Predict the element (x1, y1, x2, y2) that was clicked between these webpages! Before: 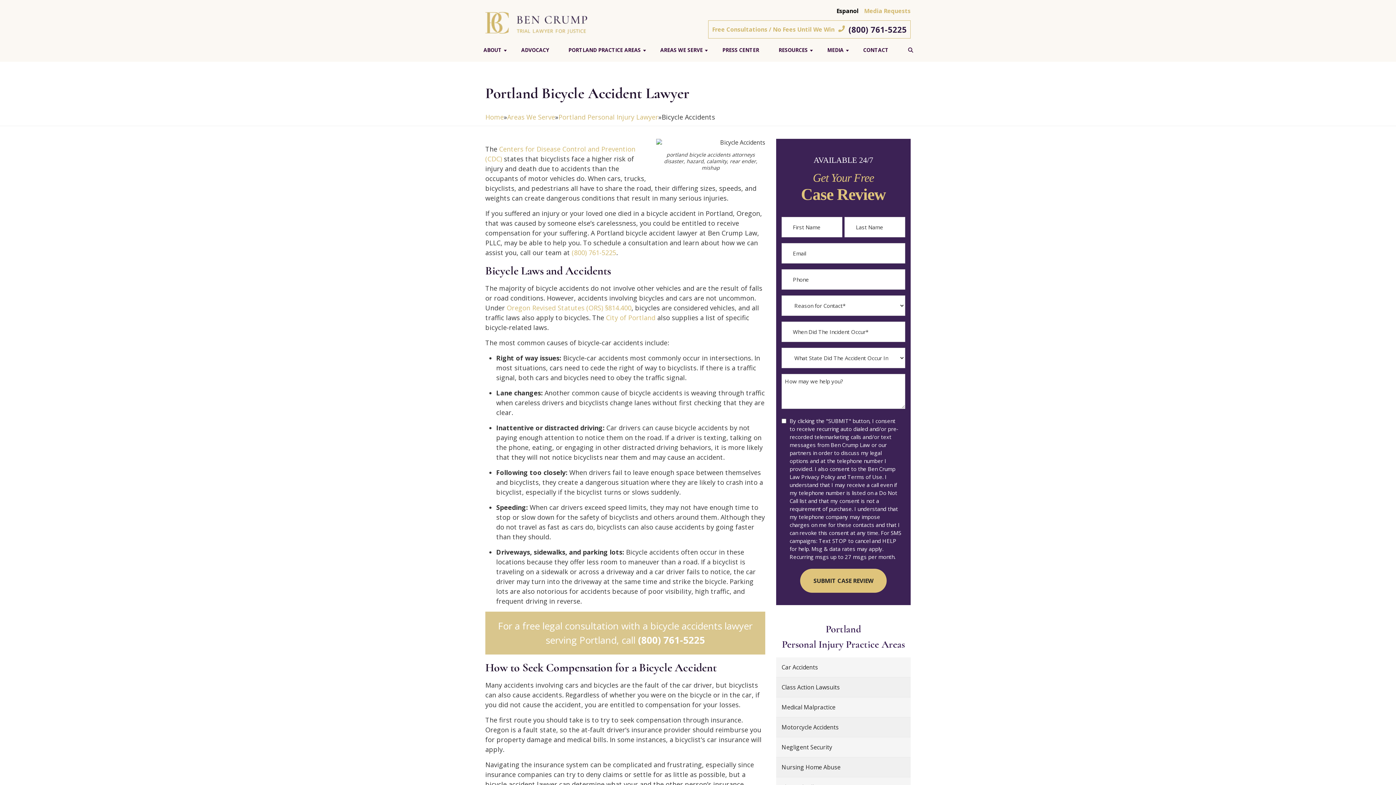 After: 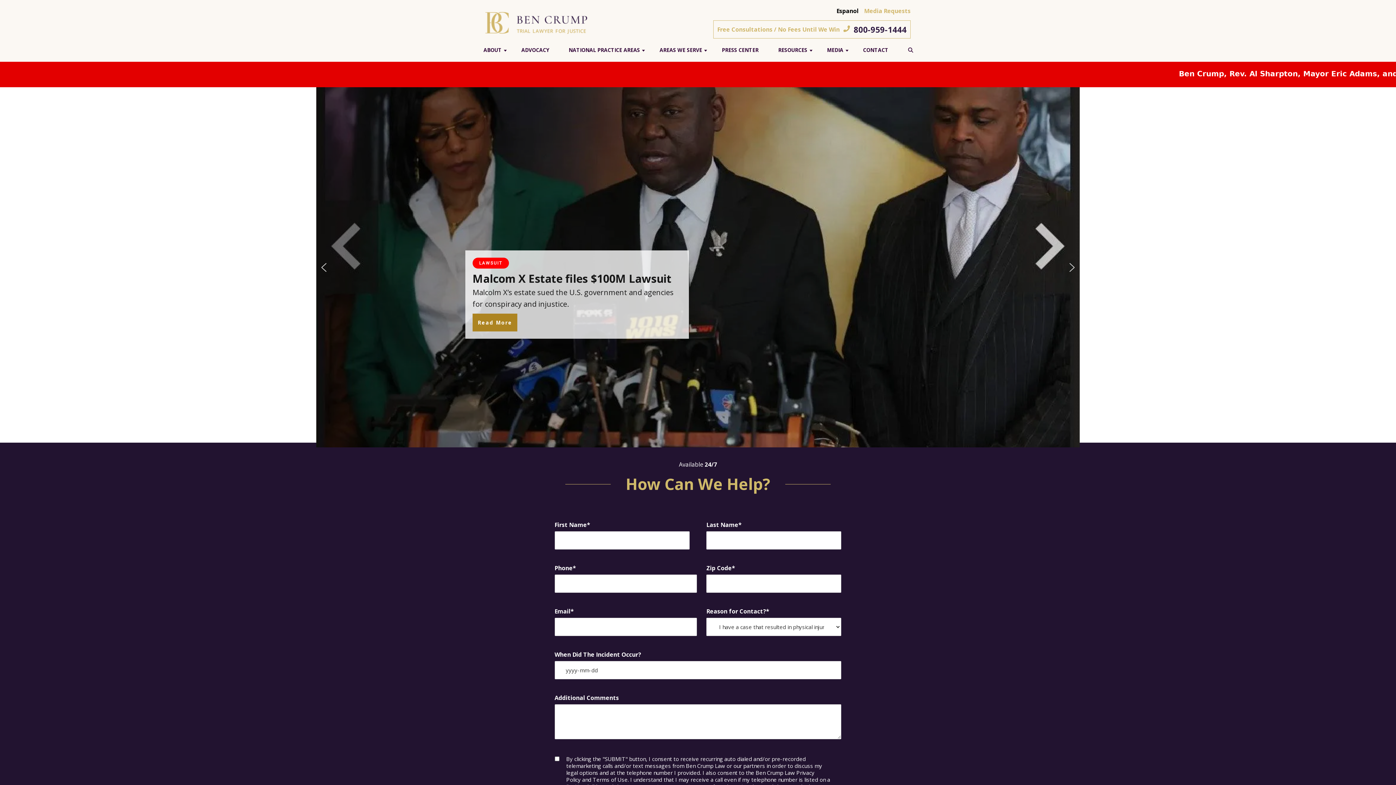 Action: bbox: (485, 112, 504, 122) label: Home